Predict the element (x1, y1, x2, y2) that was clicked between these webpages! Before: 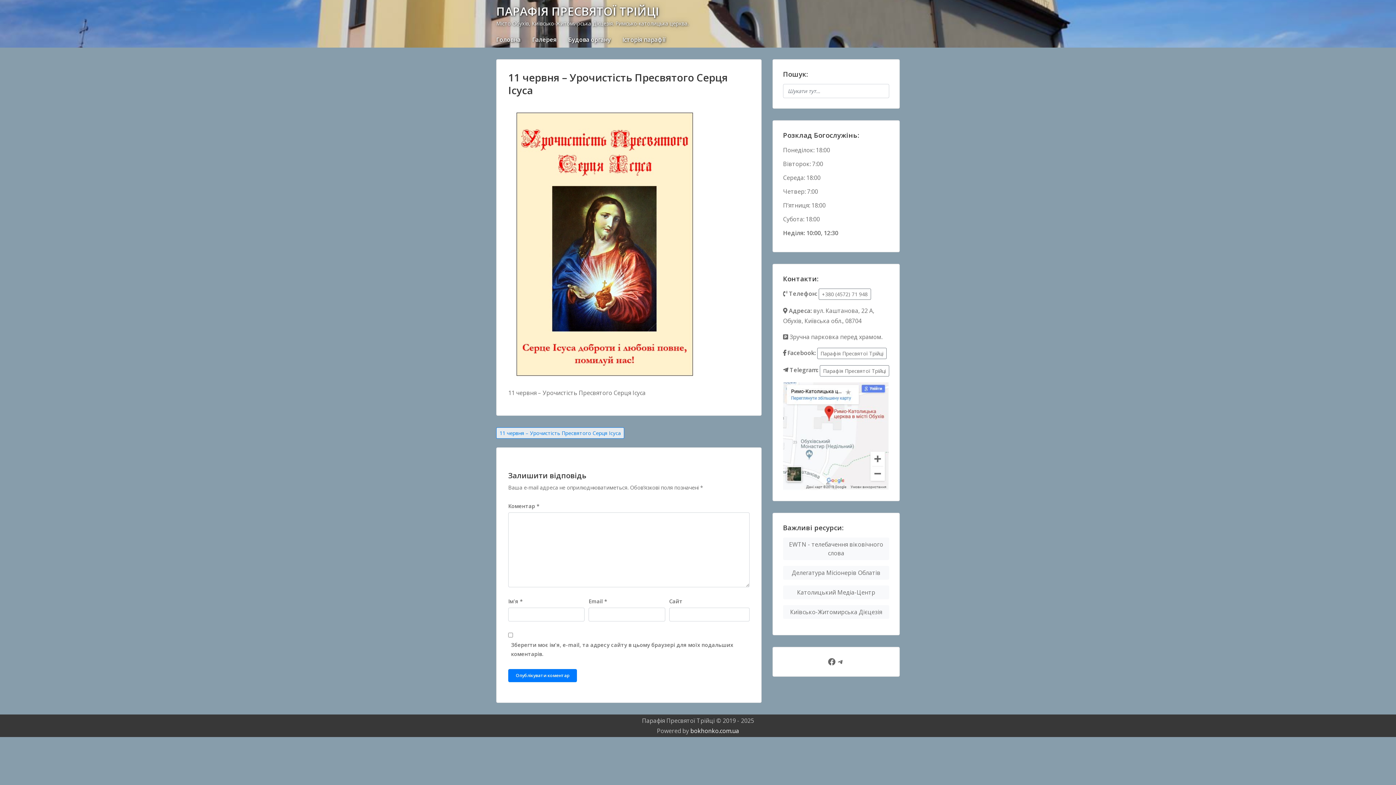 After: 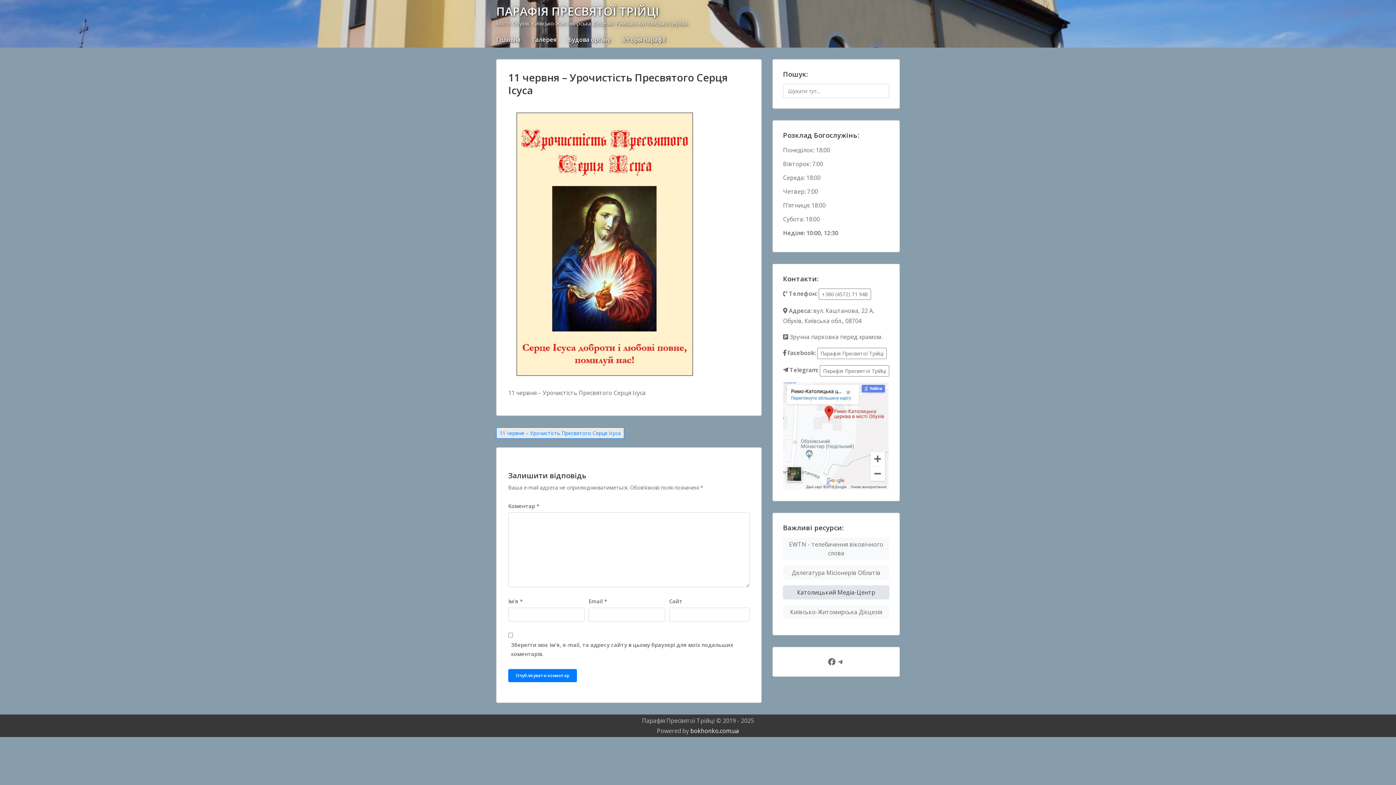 Action: bbox: (783, 585, 889, 599) label: Католицький Медіа-Центр